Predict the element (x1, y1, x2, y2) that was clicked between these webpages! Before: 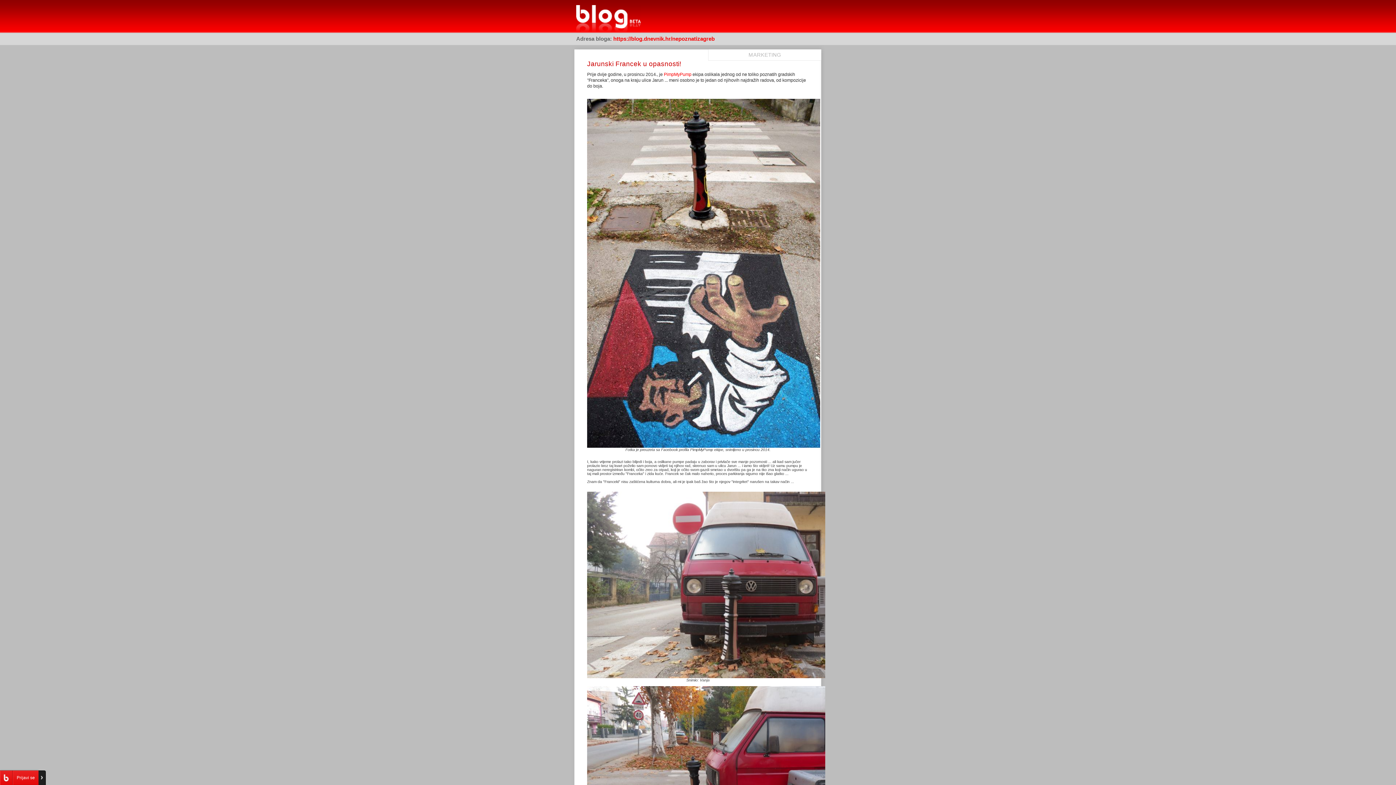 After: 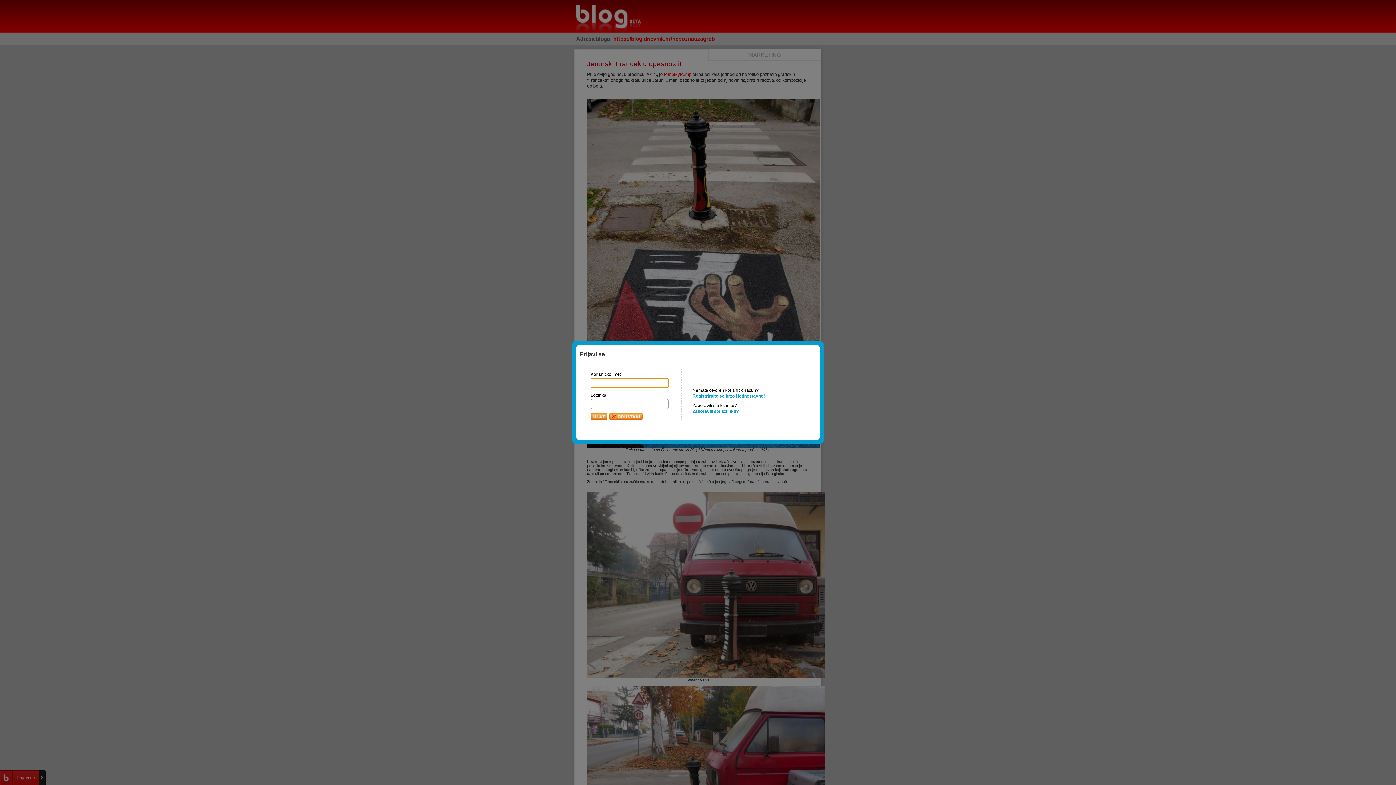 Action: bbox: (0, 770, 13, 785) label: Blog.hr